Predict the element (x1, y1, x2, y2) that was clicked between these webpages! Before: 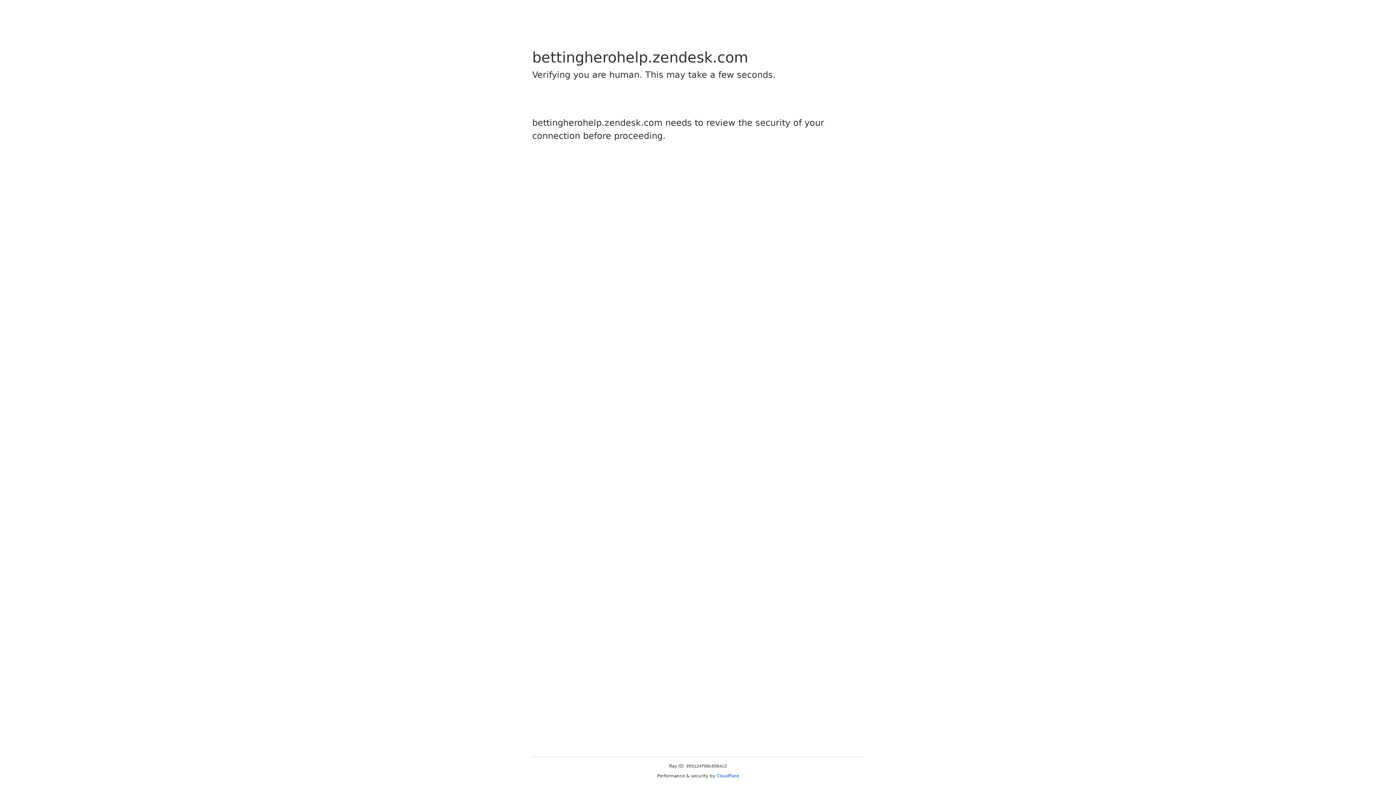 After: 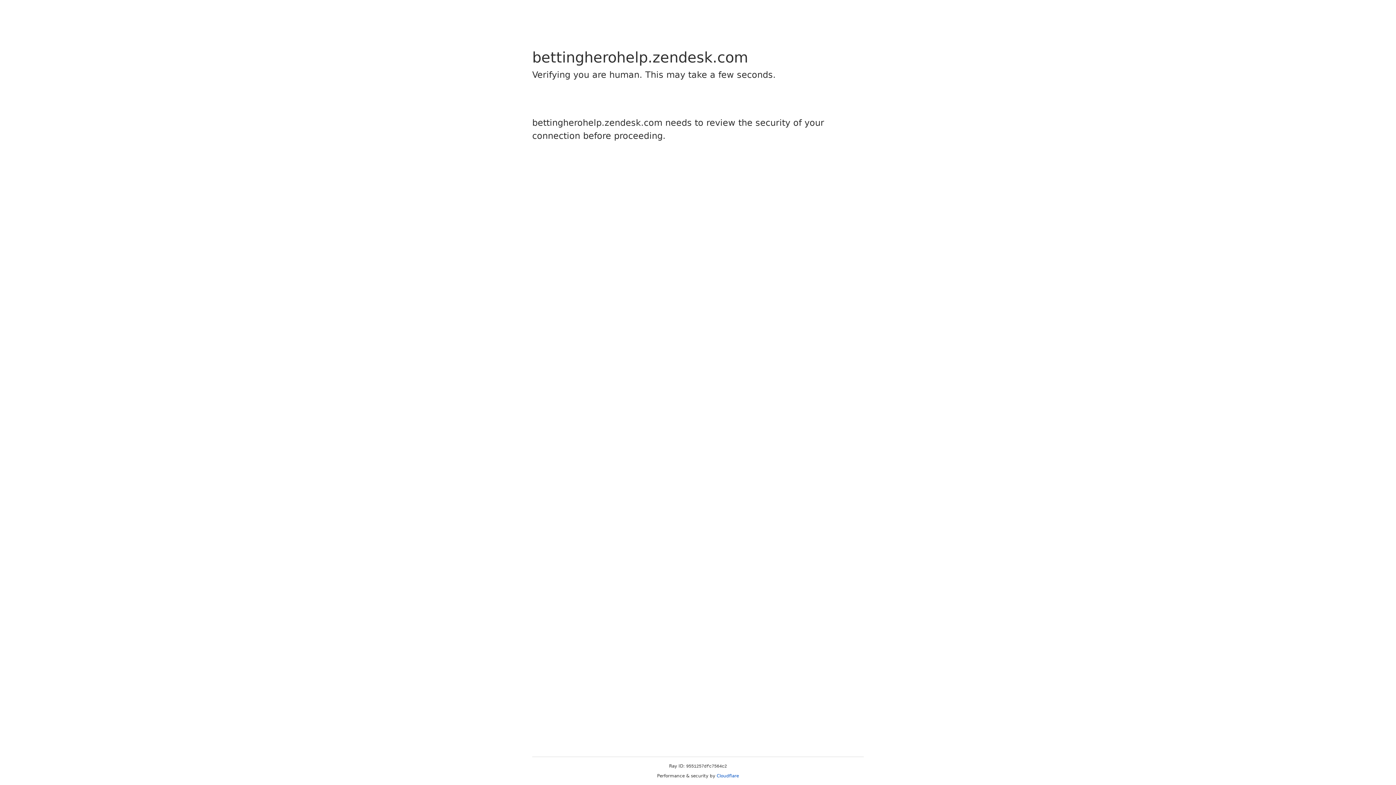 Action: label: Cloudflare bbox: (716, 773, 739, 778)